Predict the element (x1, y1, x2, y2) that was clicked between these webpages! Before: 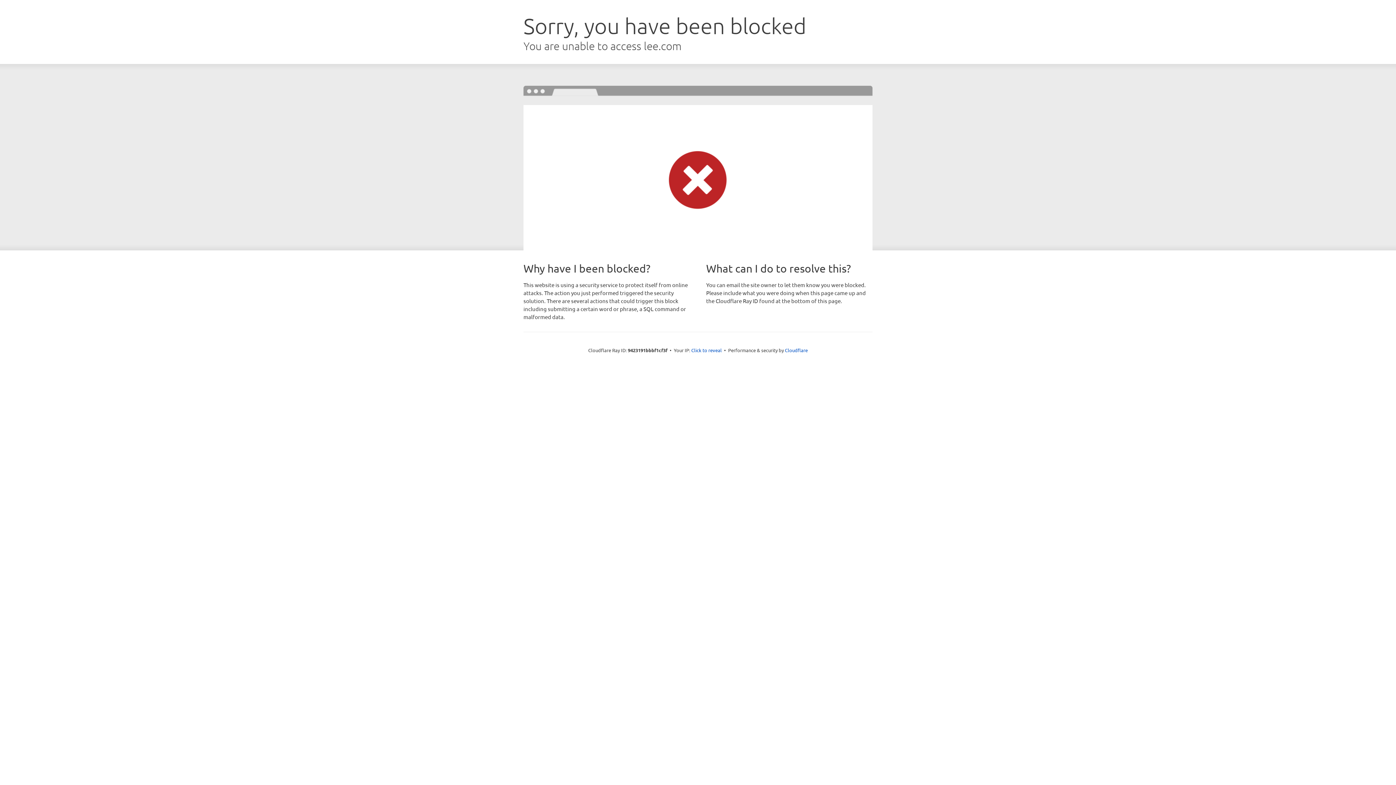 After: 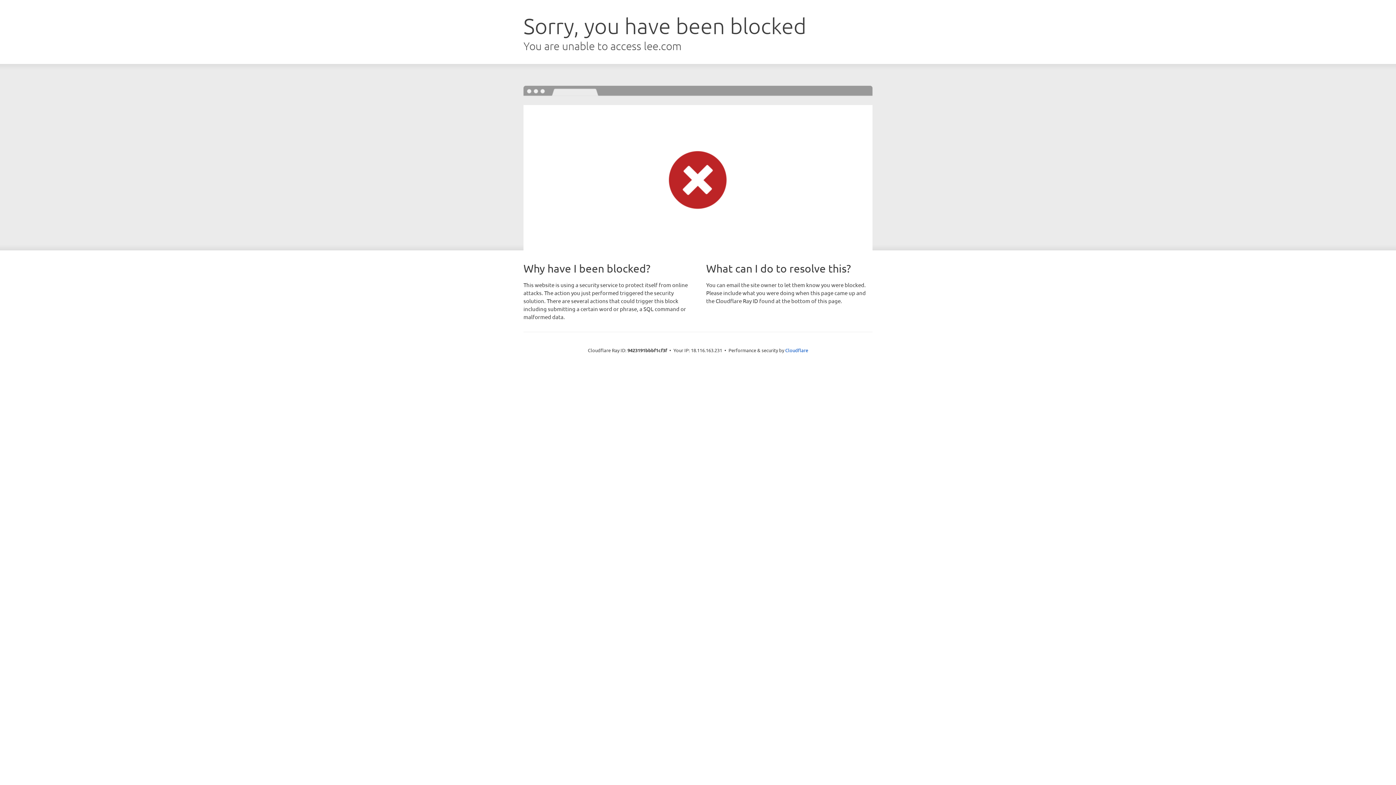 Action: bbox: (691, 346, 722, 353) label: Click to reveal